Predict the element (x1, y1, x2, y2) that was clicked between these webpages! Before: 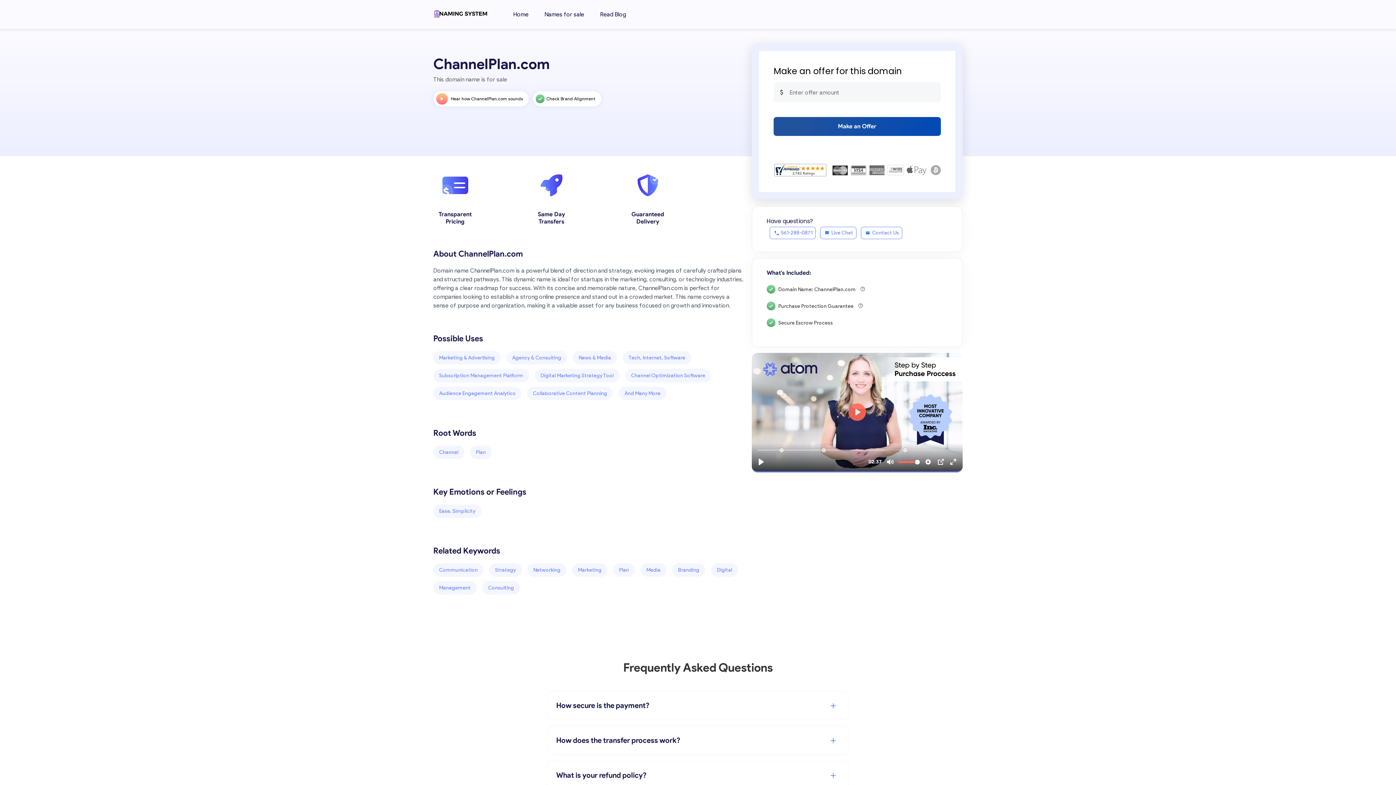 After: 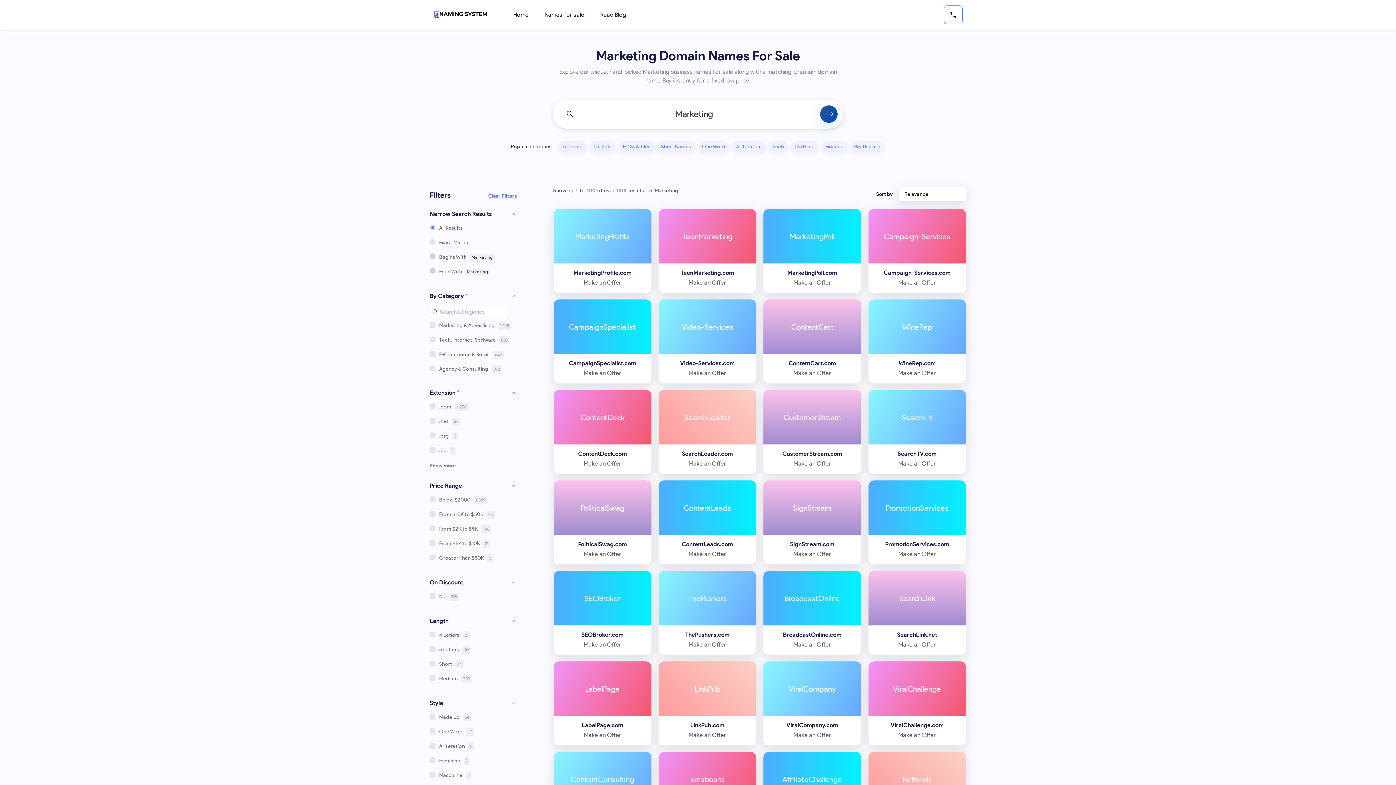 Action: label: Marketing bbox: (572, 563, 607, 577)